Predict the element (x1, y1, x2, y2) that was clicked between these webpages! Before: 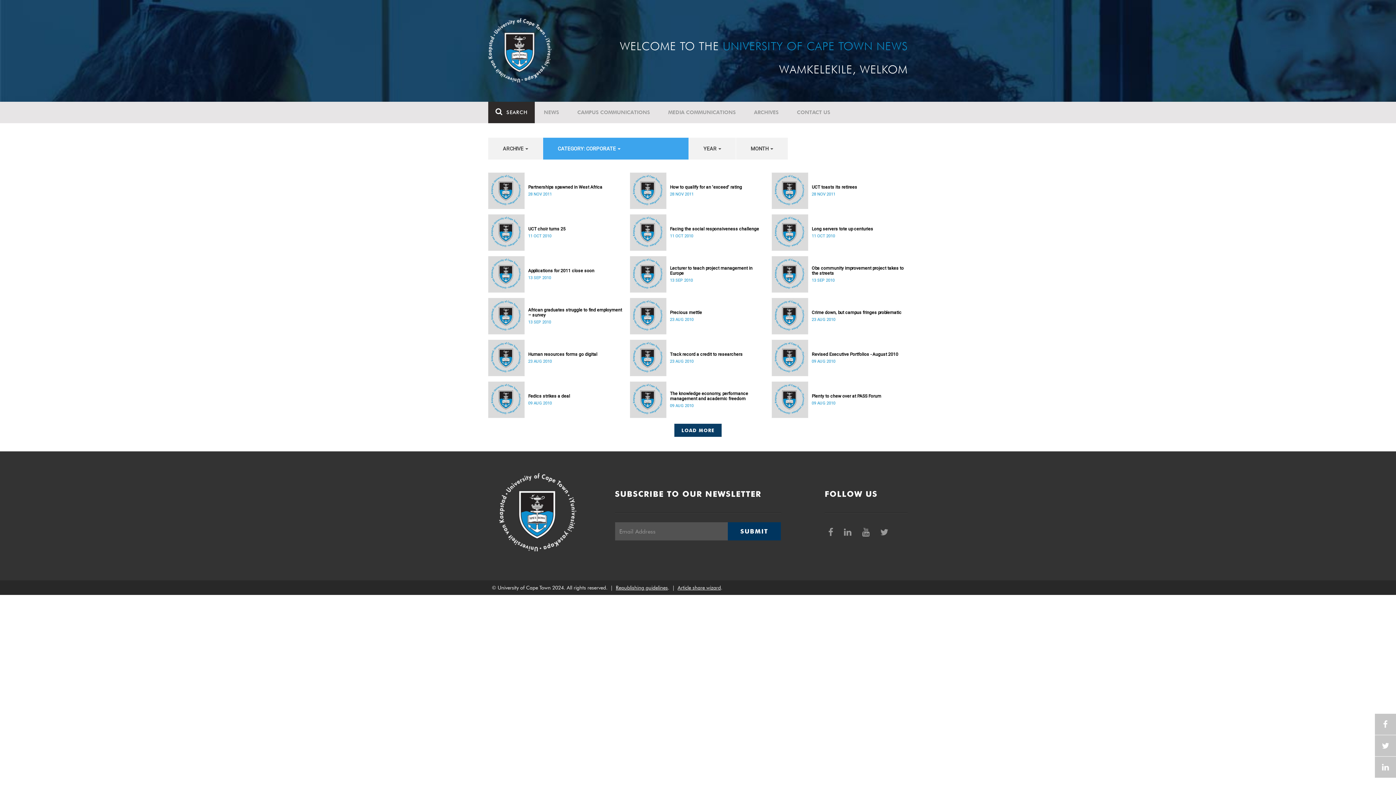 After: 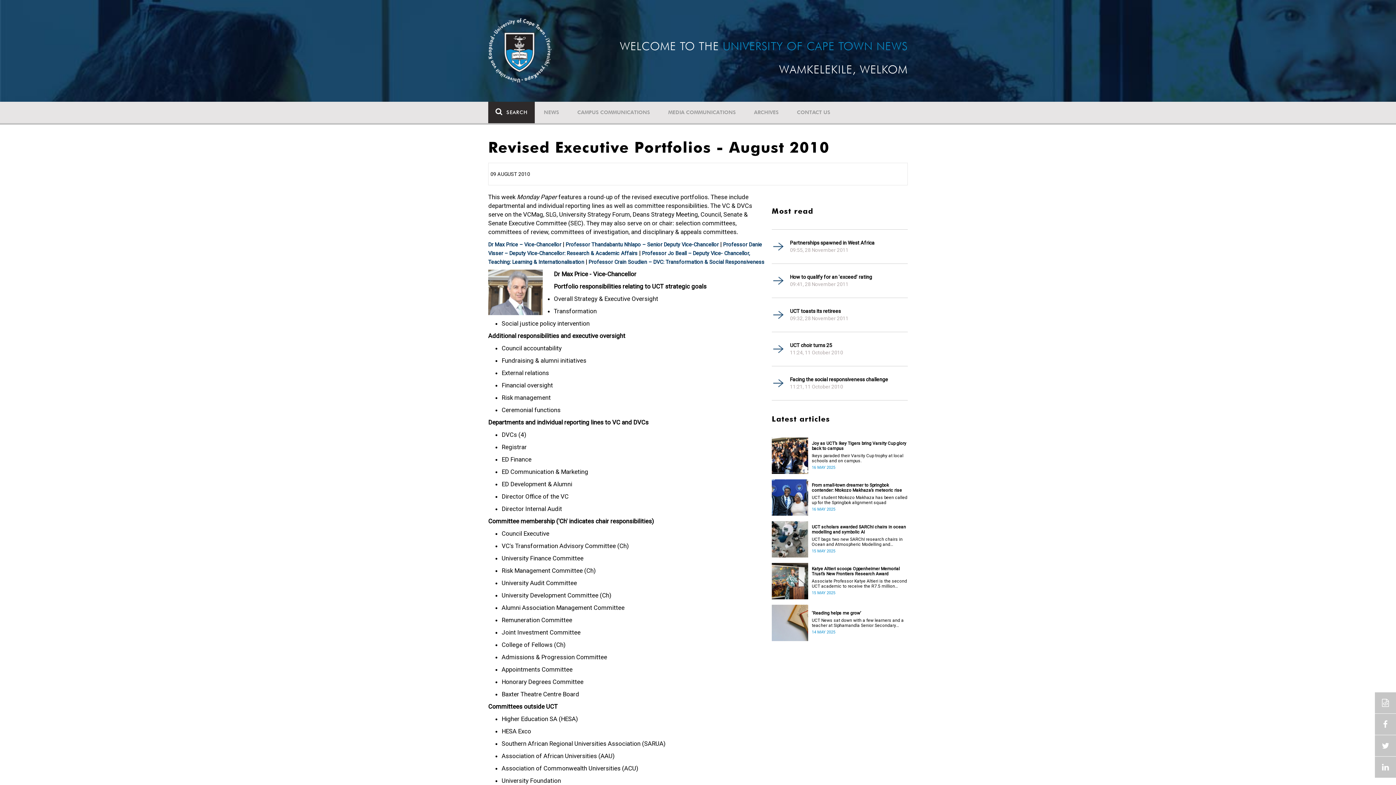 Action: label: Revised Executive Portfolios - August 2010 bbox: (812, 352, 908, 357)